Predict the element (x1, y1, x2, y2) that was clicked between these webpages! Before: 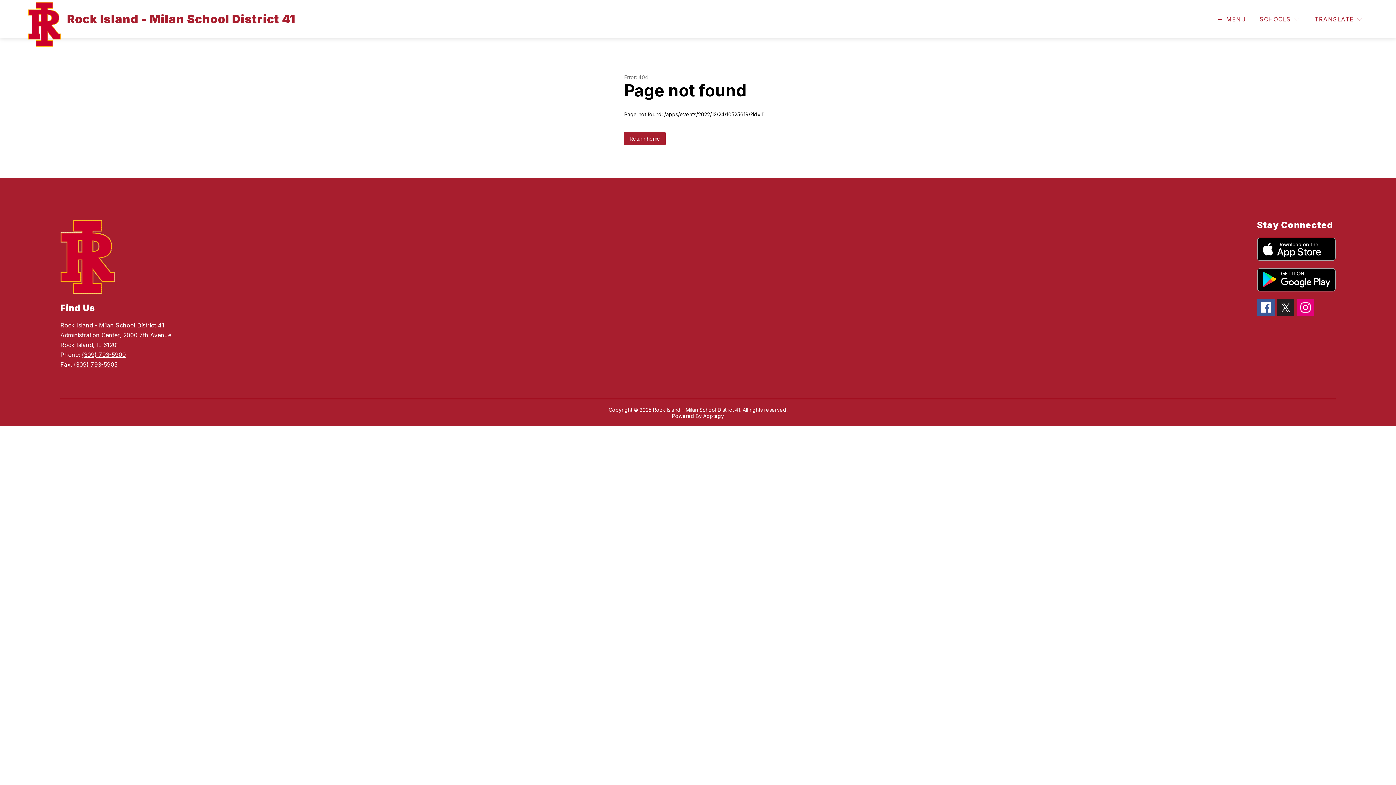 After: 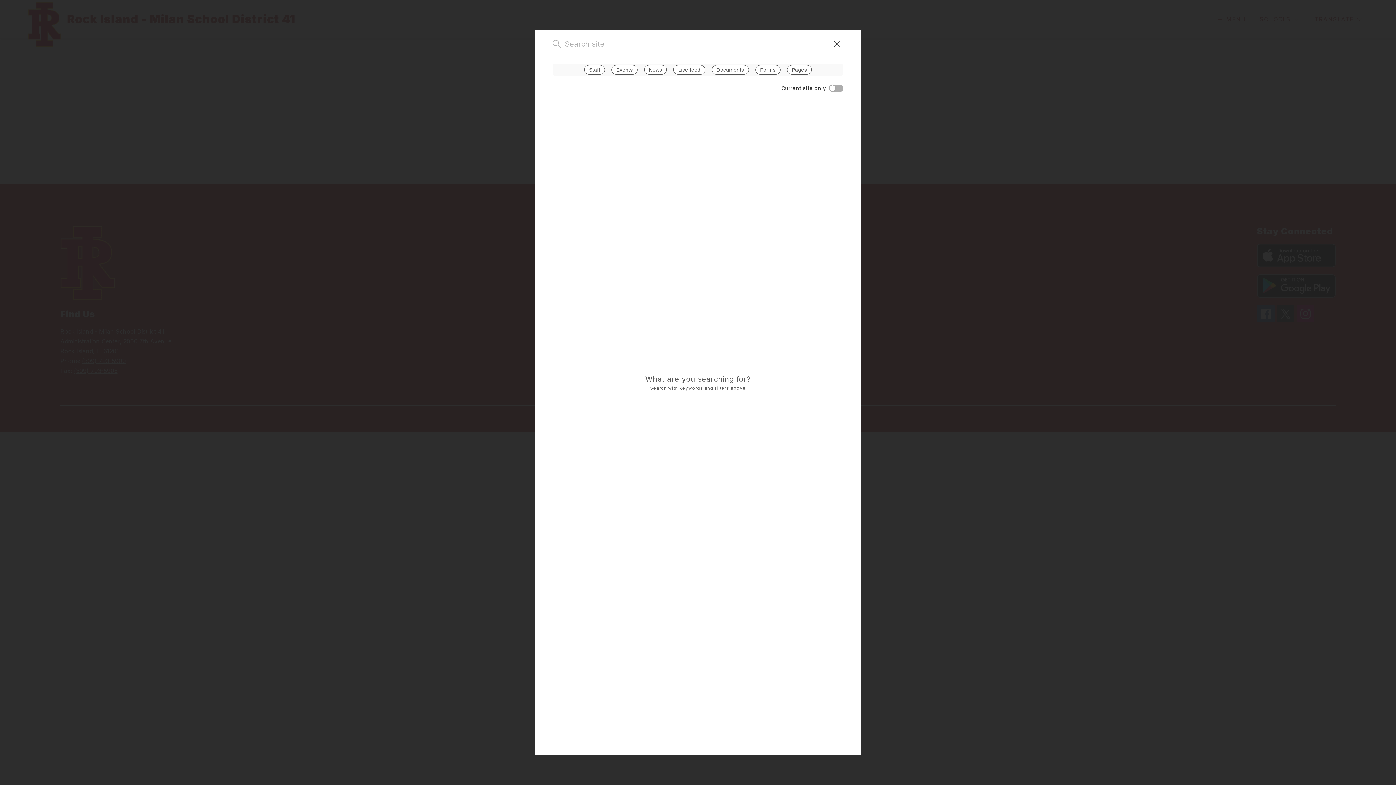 Action: label: SEARCH SITE bbox: (1376, 15, 1384, 23)